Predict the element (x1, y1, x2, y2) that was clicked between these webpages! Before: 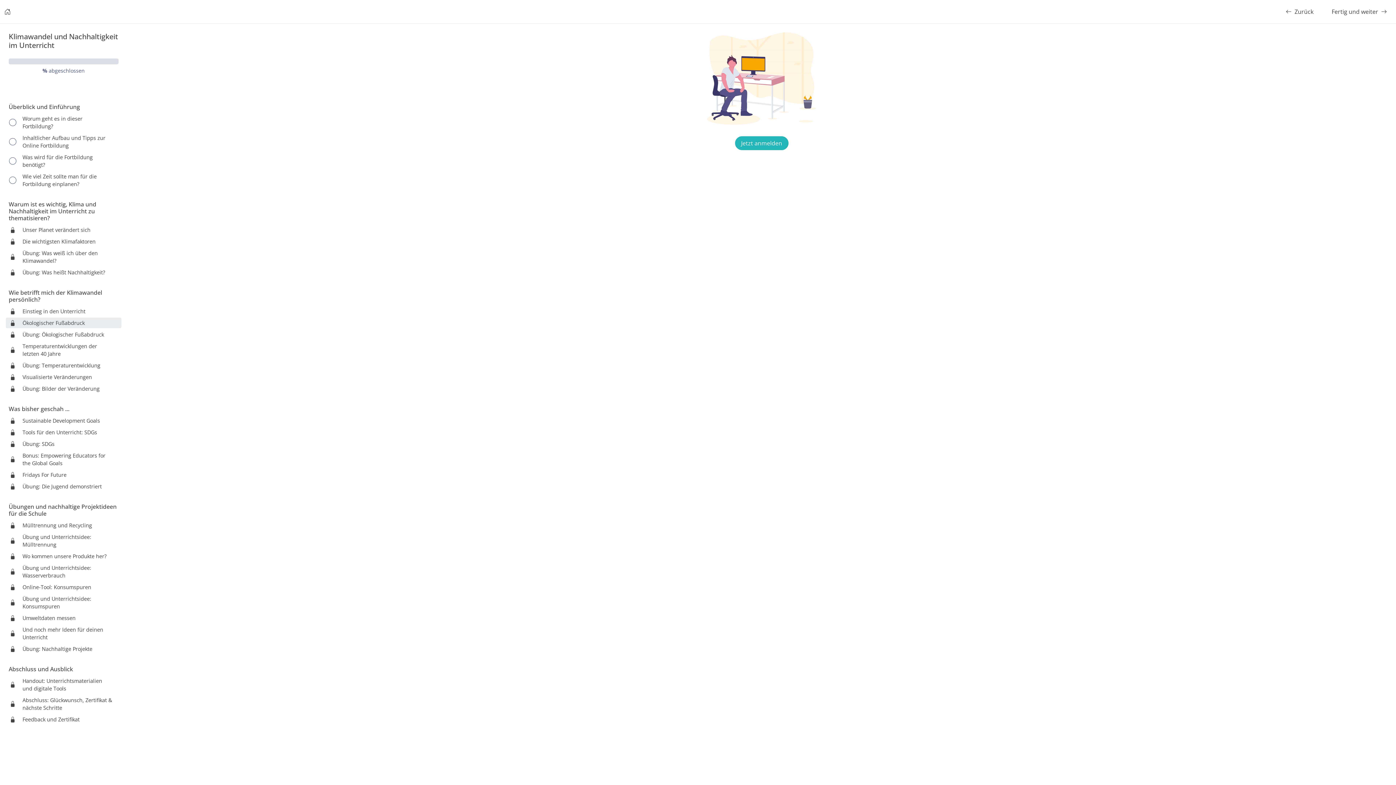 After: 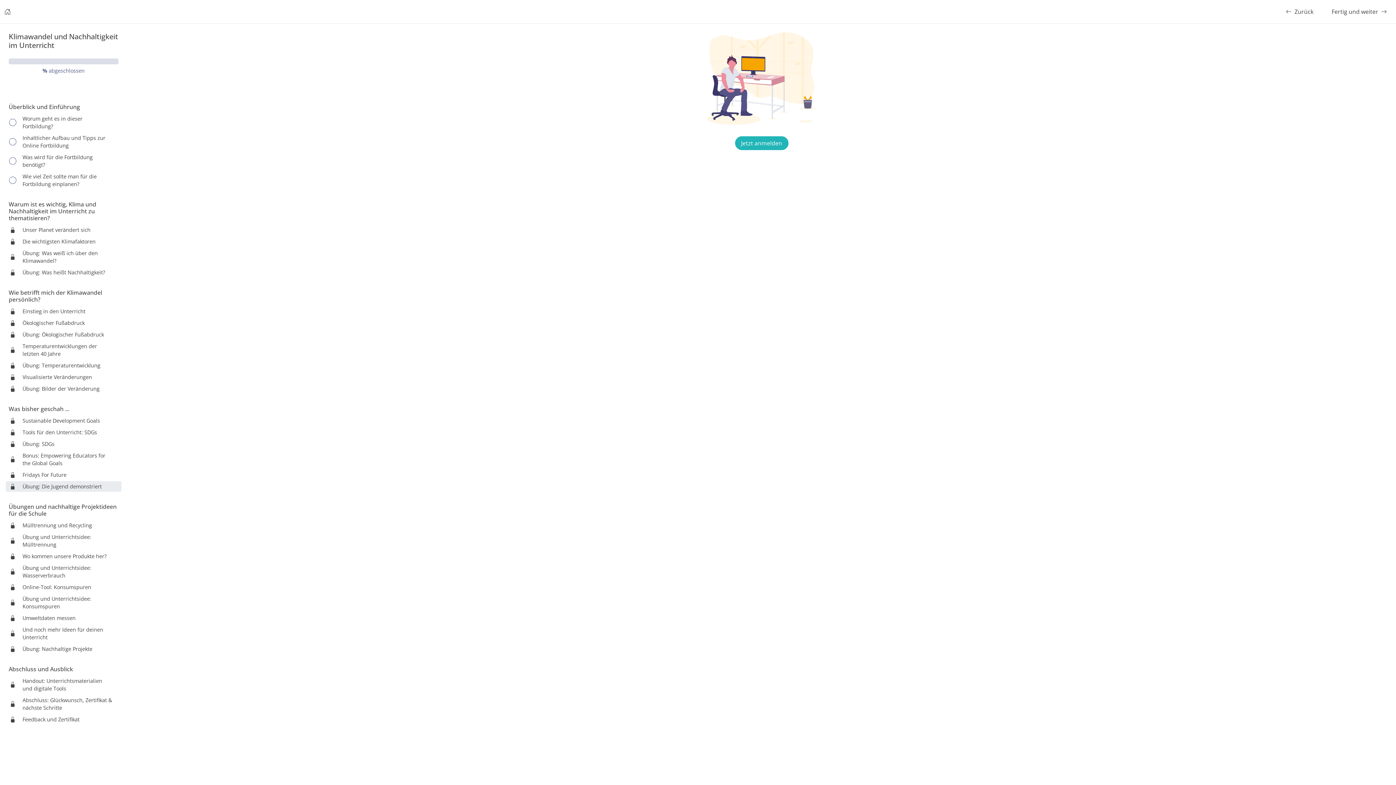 Action: label: Übung: Die Jugend demonstriert bbox: (22, 481, 118, 492)